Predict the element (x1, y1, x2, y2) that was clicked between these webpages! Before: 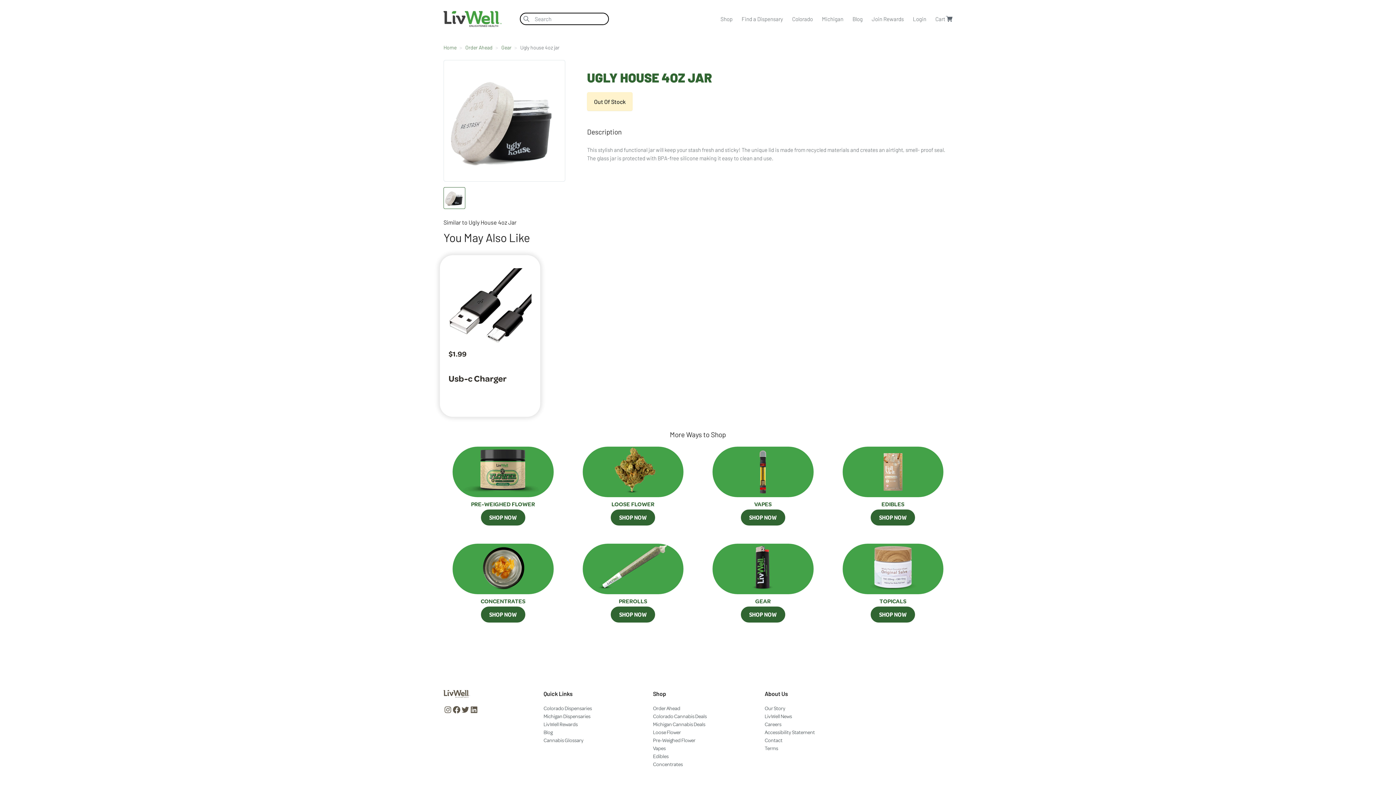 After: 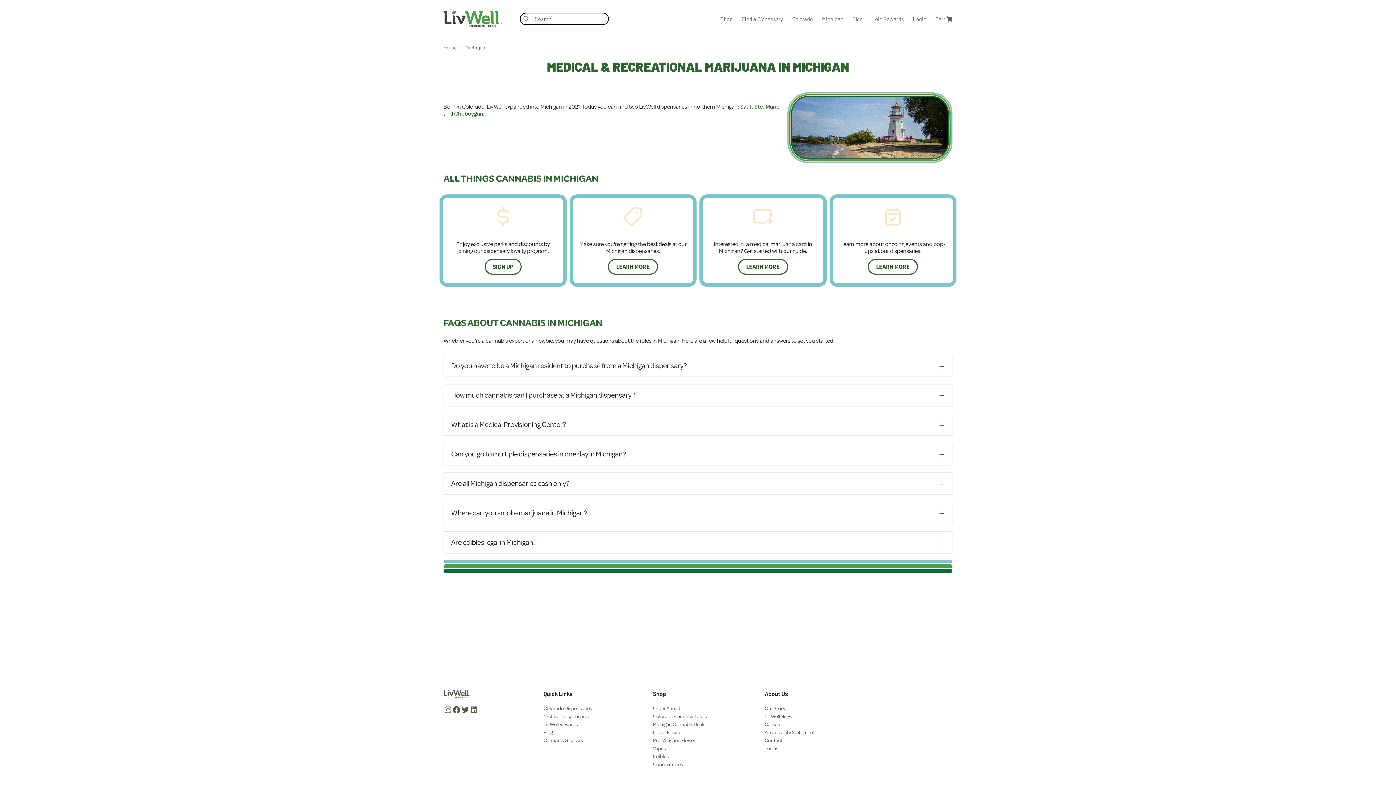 Action: bbox: (822, 15, 843, 22) label: Michigan